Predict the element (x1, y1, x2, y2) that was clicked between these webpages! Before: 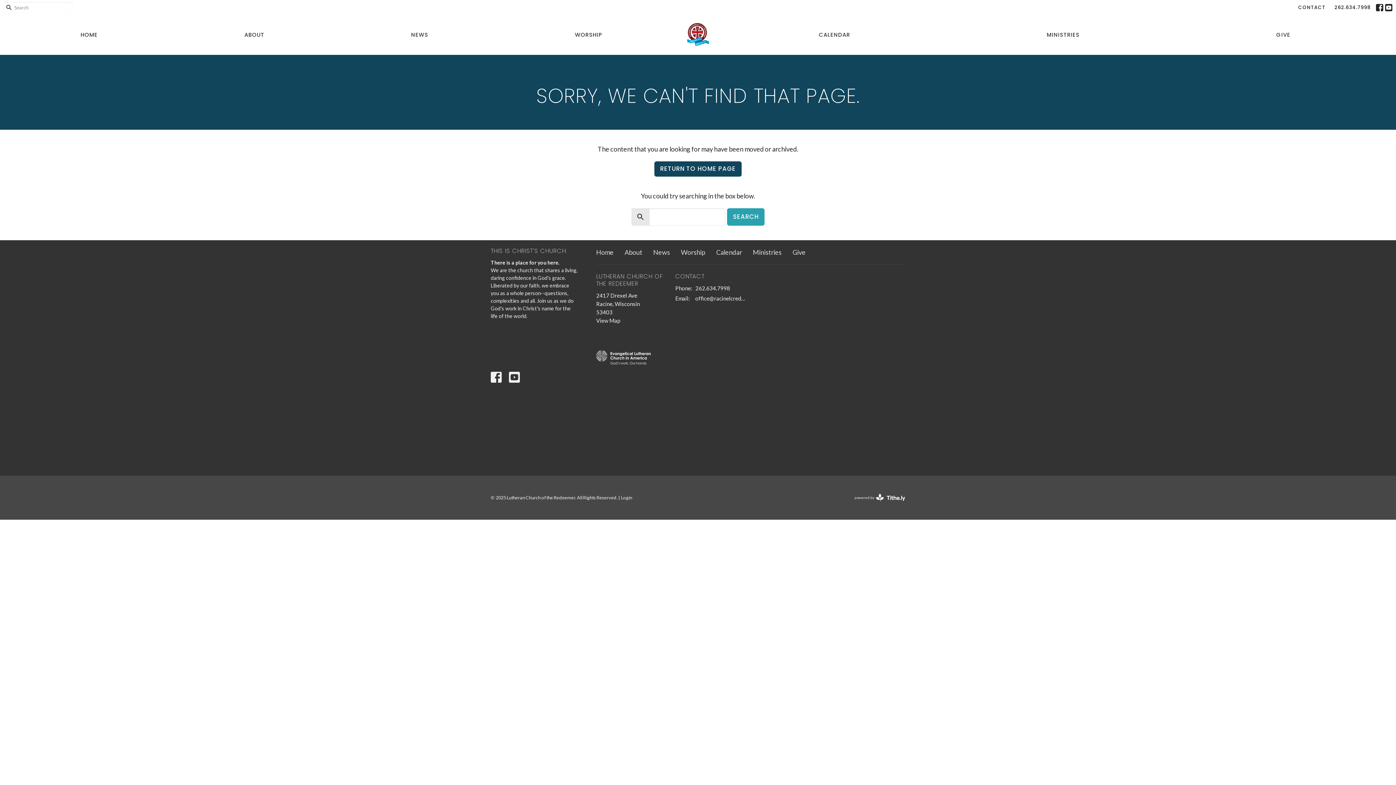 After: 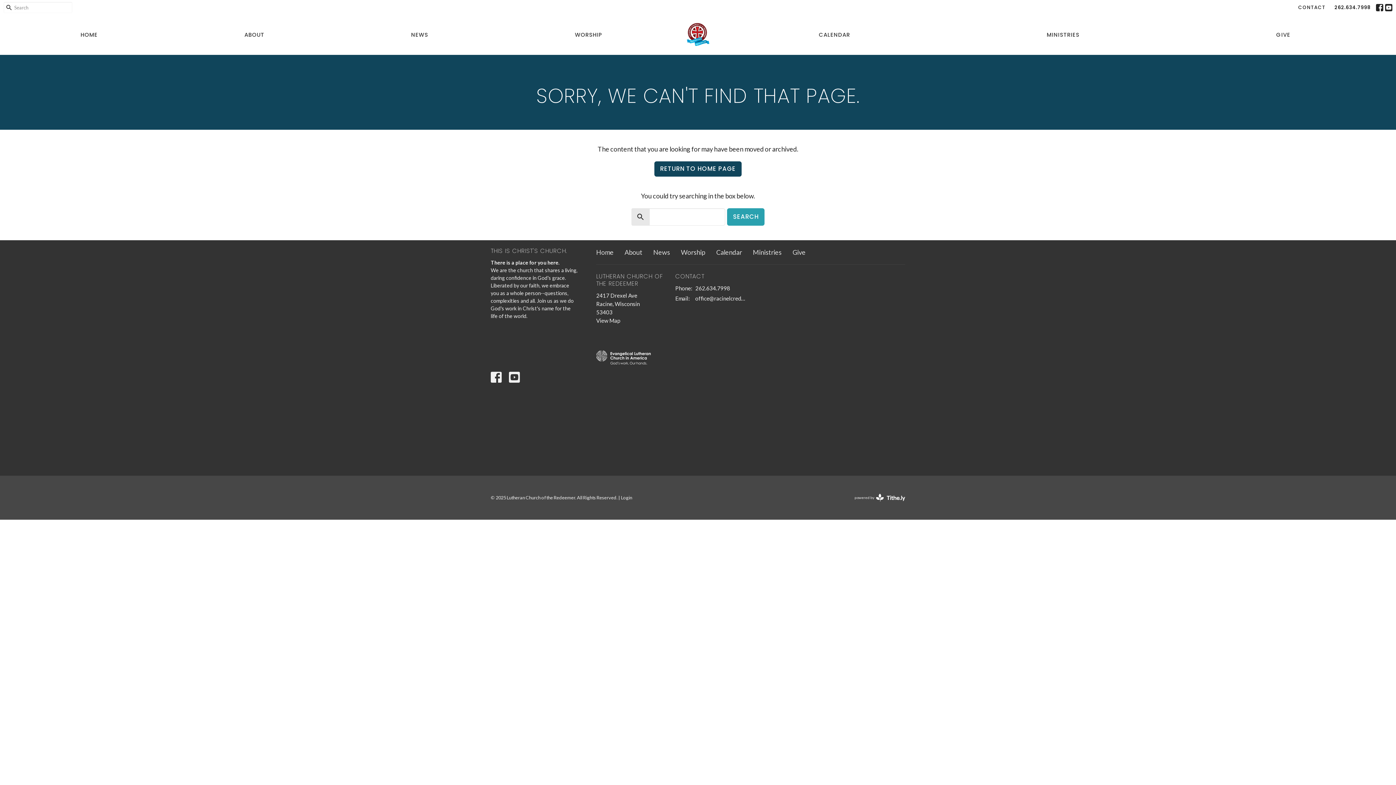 Action: label: 262.634.7998 bbox: (1331, 2, 1374, 12)